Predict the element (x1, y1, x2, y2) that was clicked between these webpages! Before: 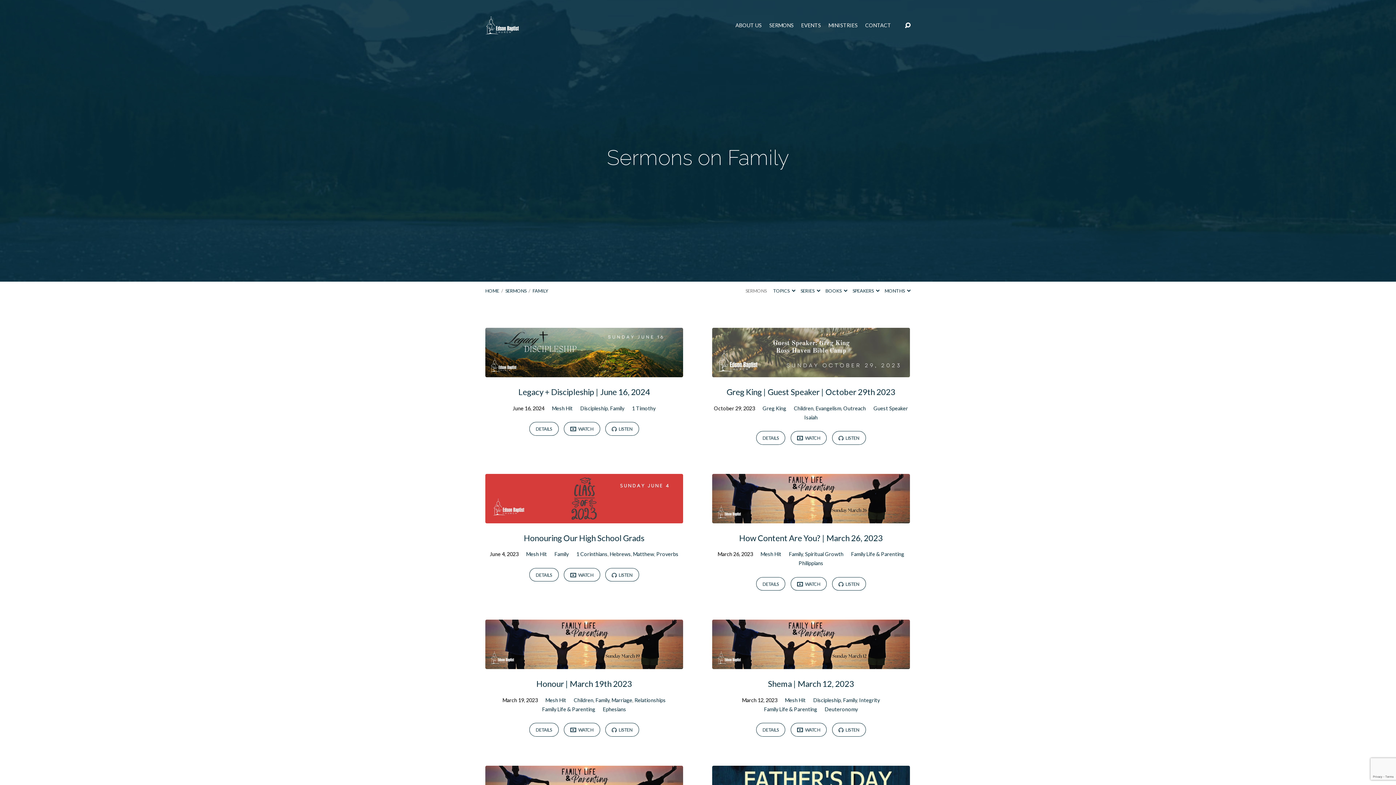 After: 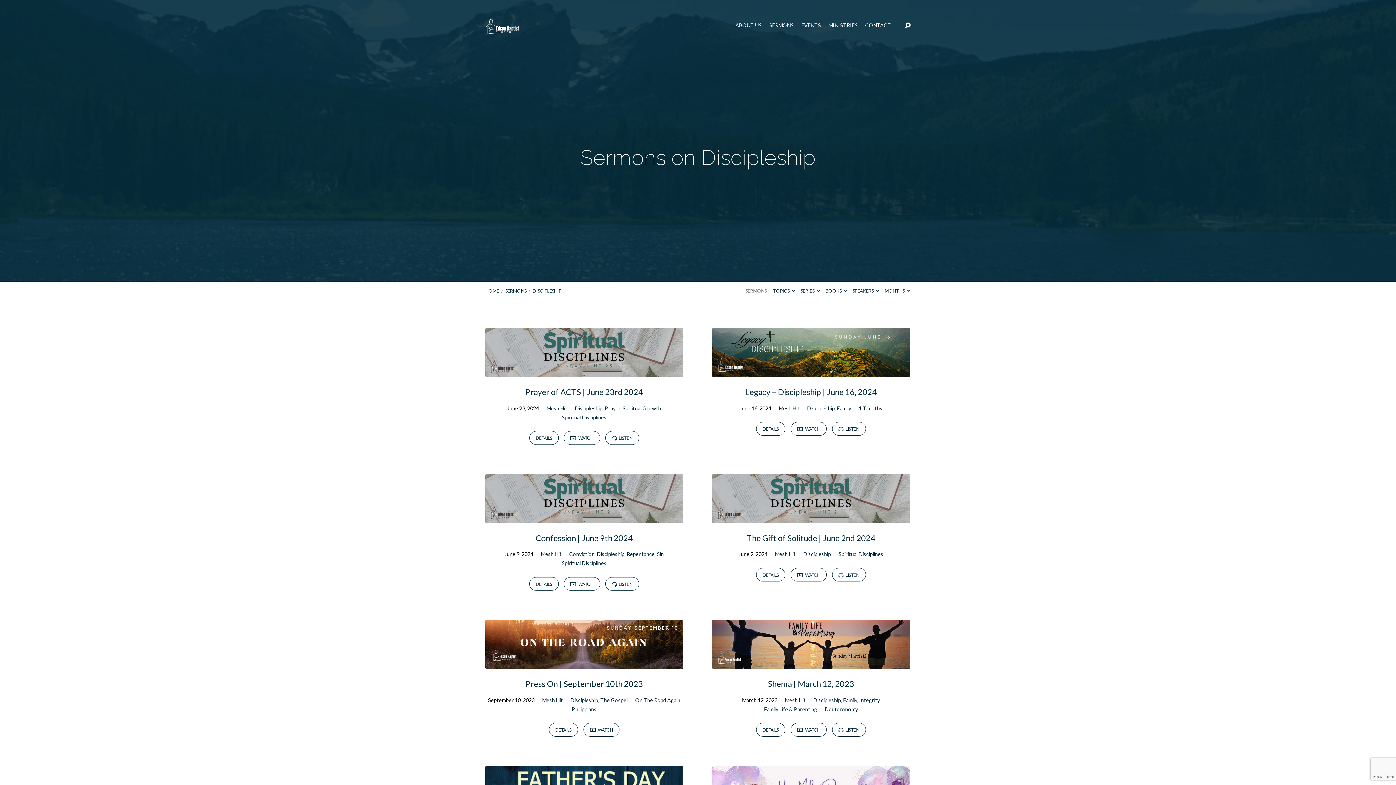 Action: bbox: (580, 405, 608, 411) label: Discipleship